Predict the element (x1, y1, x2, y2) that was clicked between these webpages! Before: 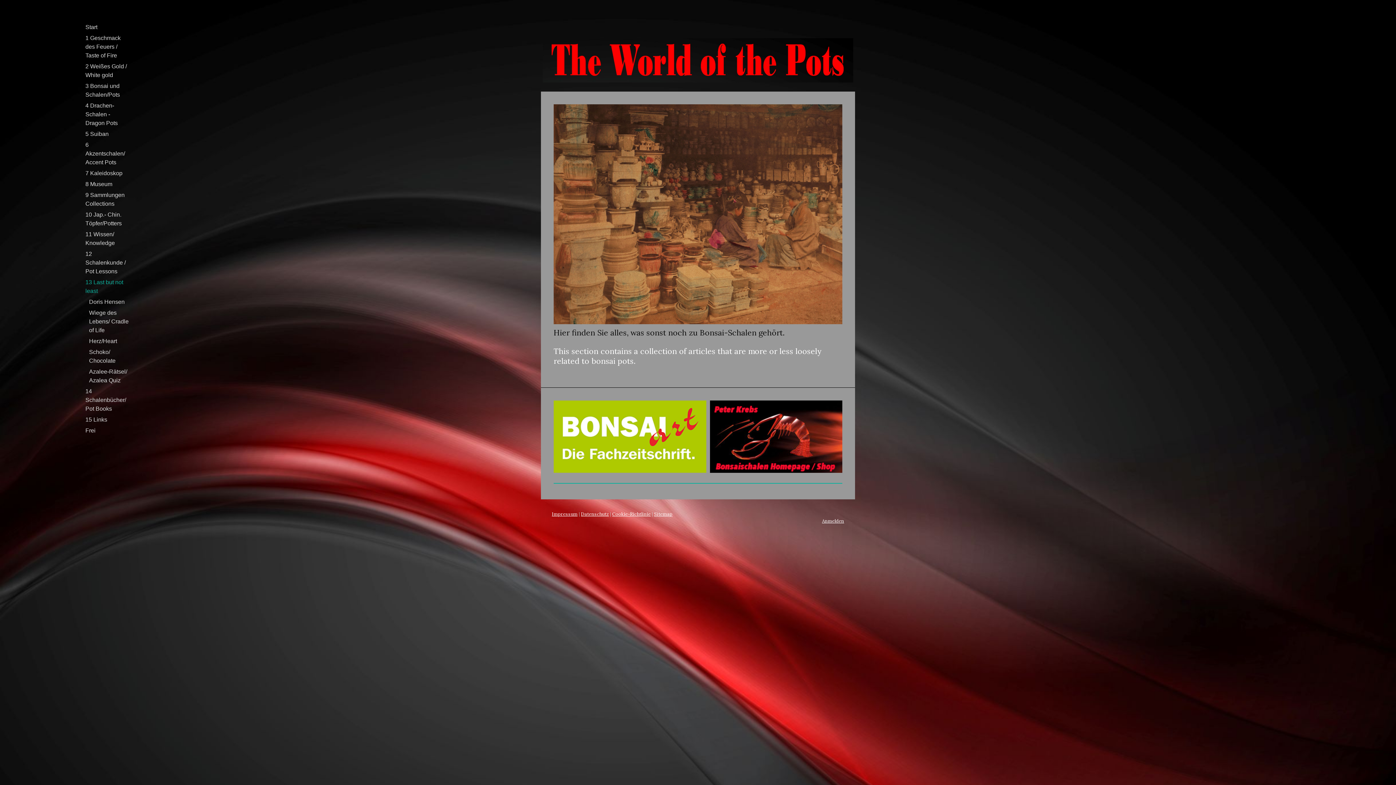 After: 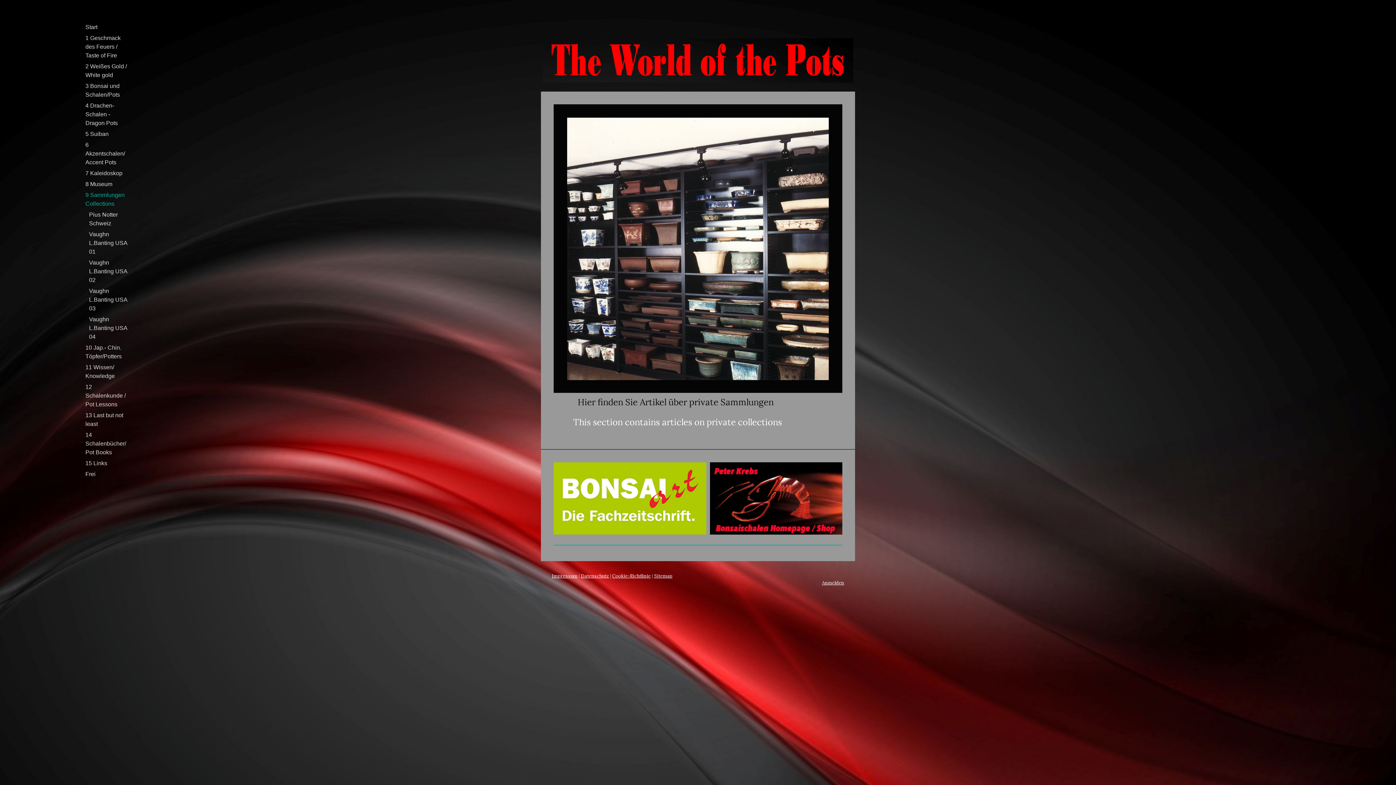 Action: bbox: (78, 189, 134, 209) label: 9 Sammlungen Collections